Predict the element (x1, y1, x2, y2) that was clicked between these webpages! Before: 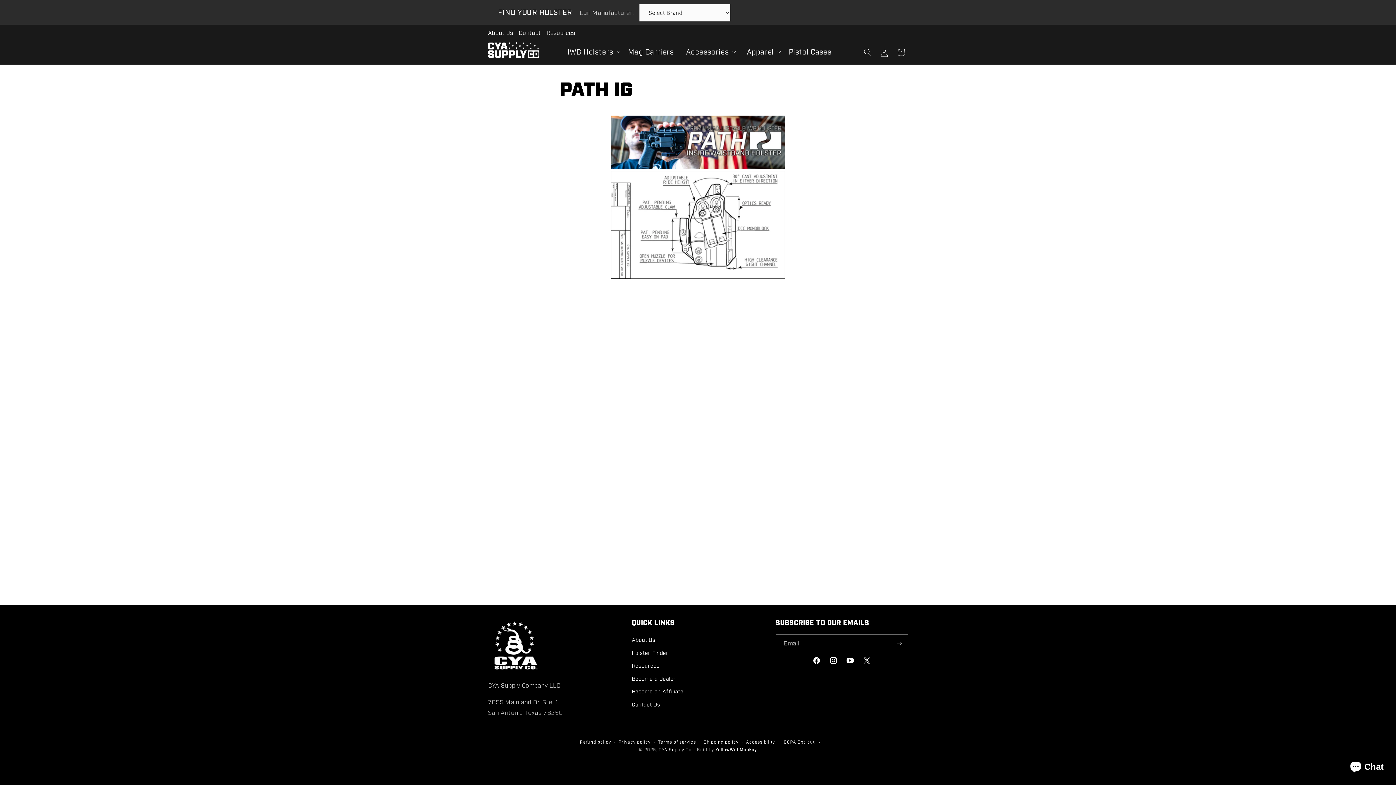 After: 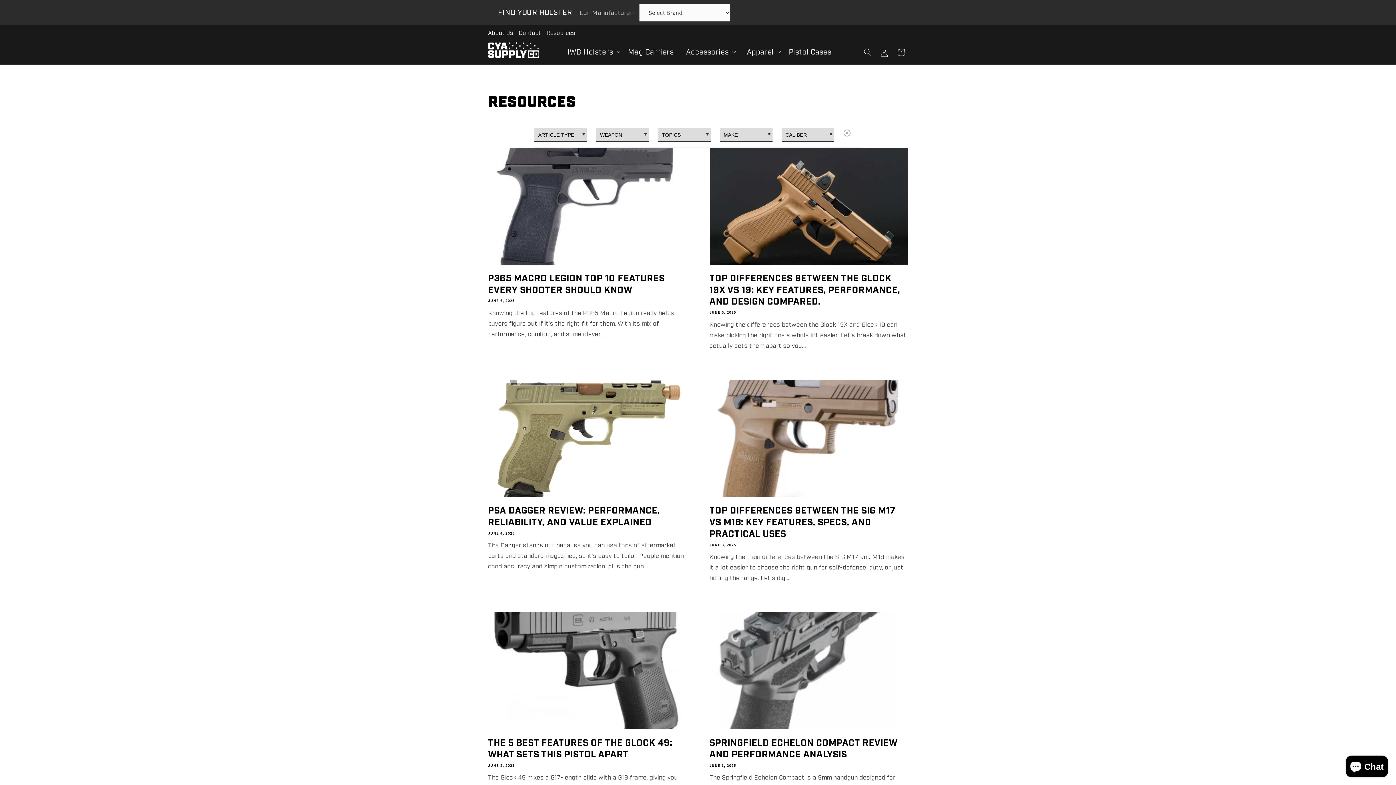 Action: bbox: (632, 659, 659, 672) label: Resources